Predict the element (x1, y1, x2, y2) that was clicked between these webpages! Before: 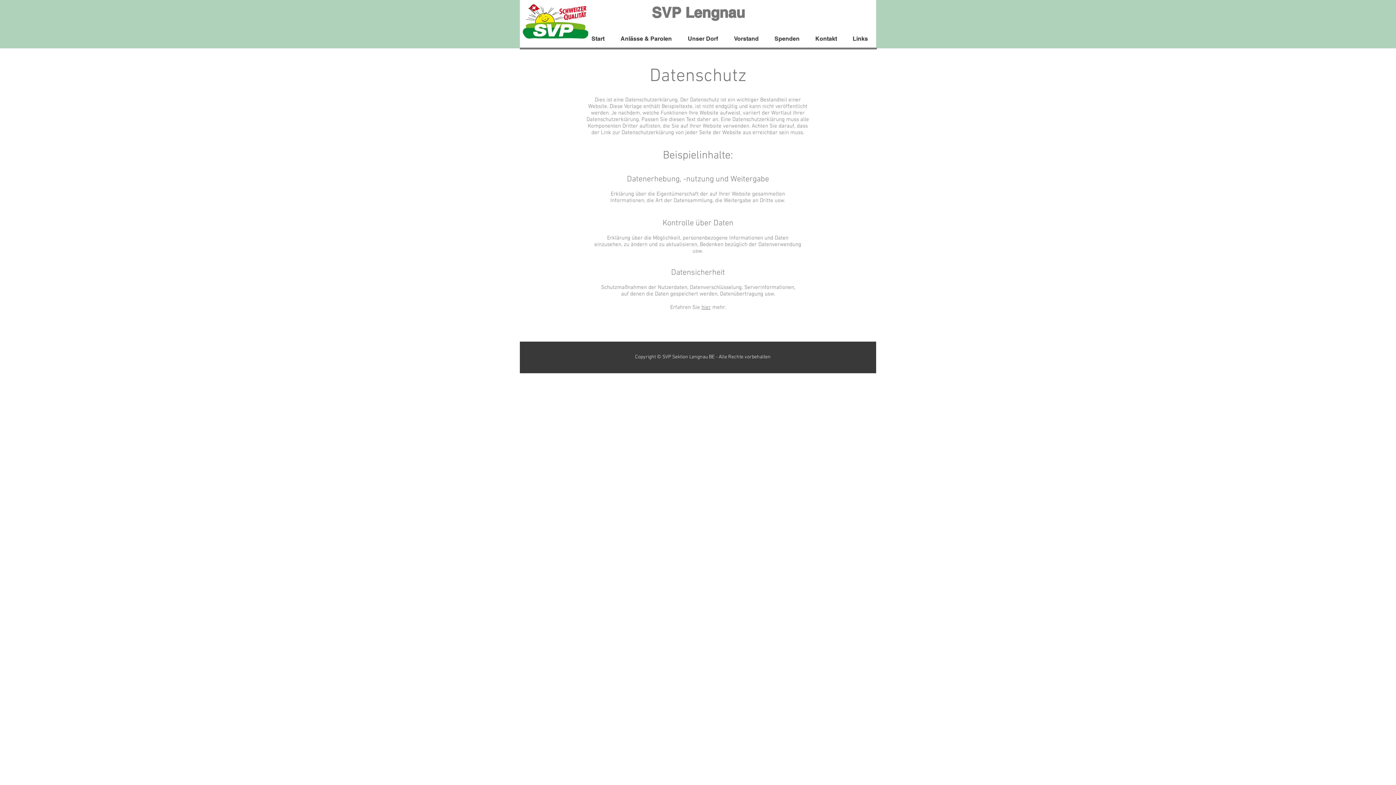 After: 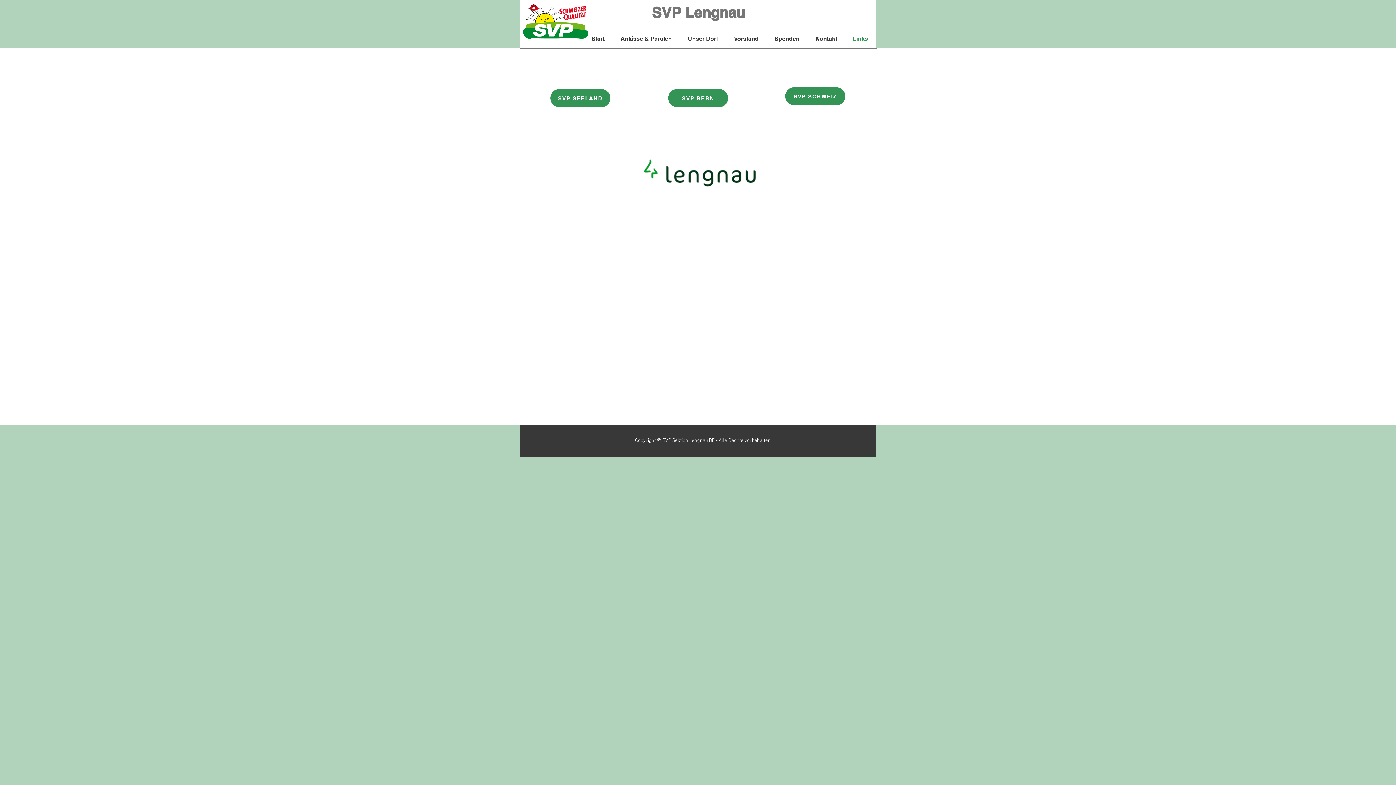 Action: bbox: (845, 29, 876, 48) label: Links